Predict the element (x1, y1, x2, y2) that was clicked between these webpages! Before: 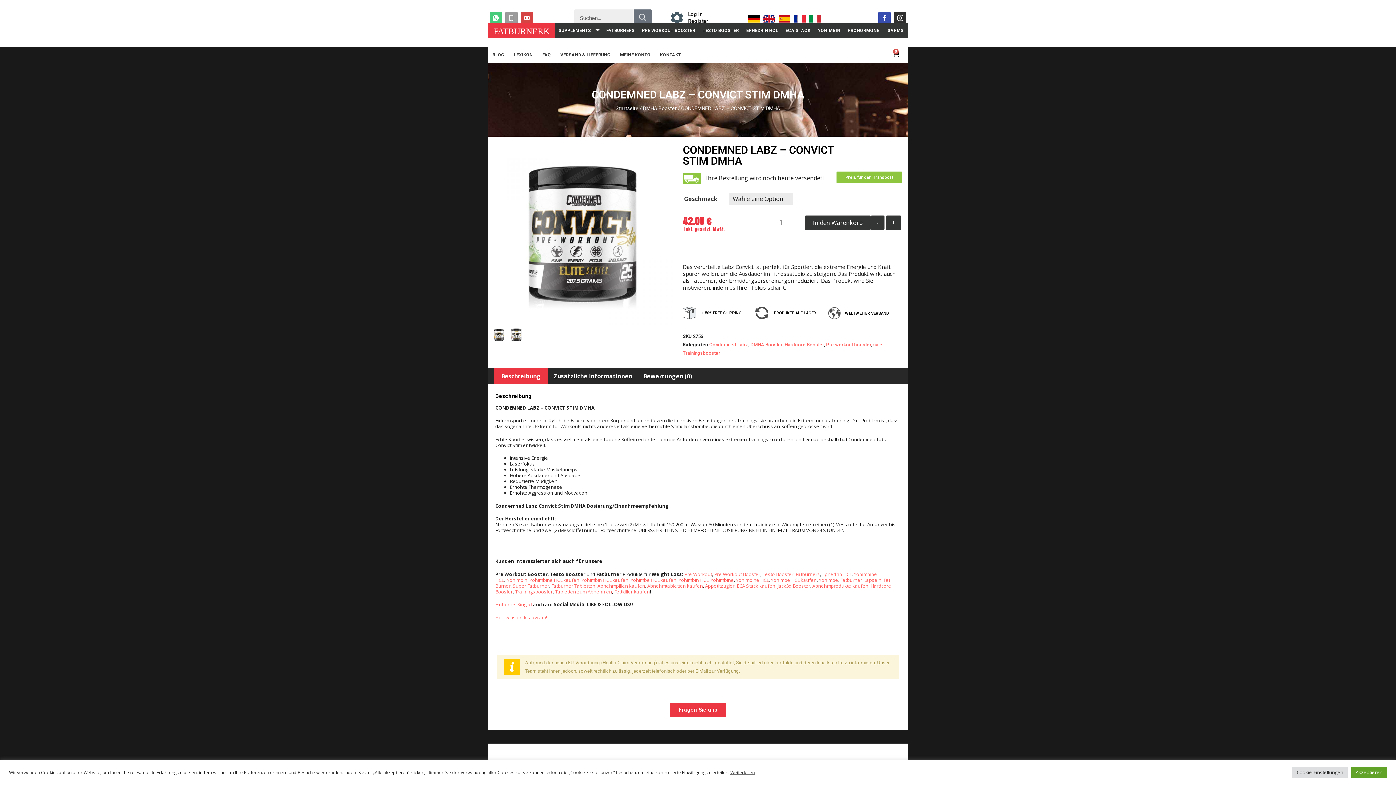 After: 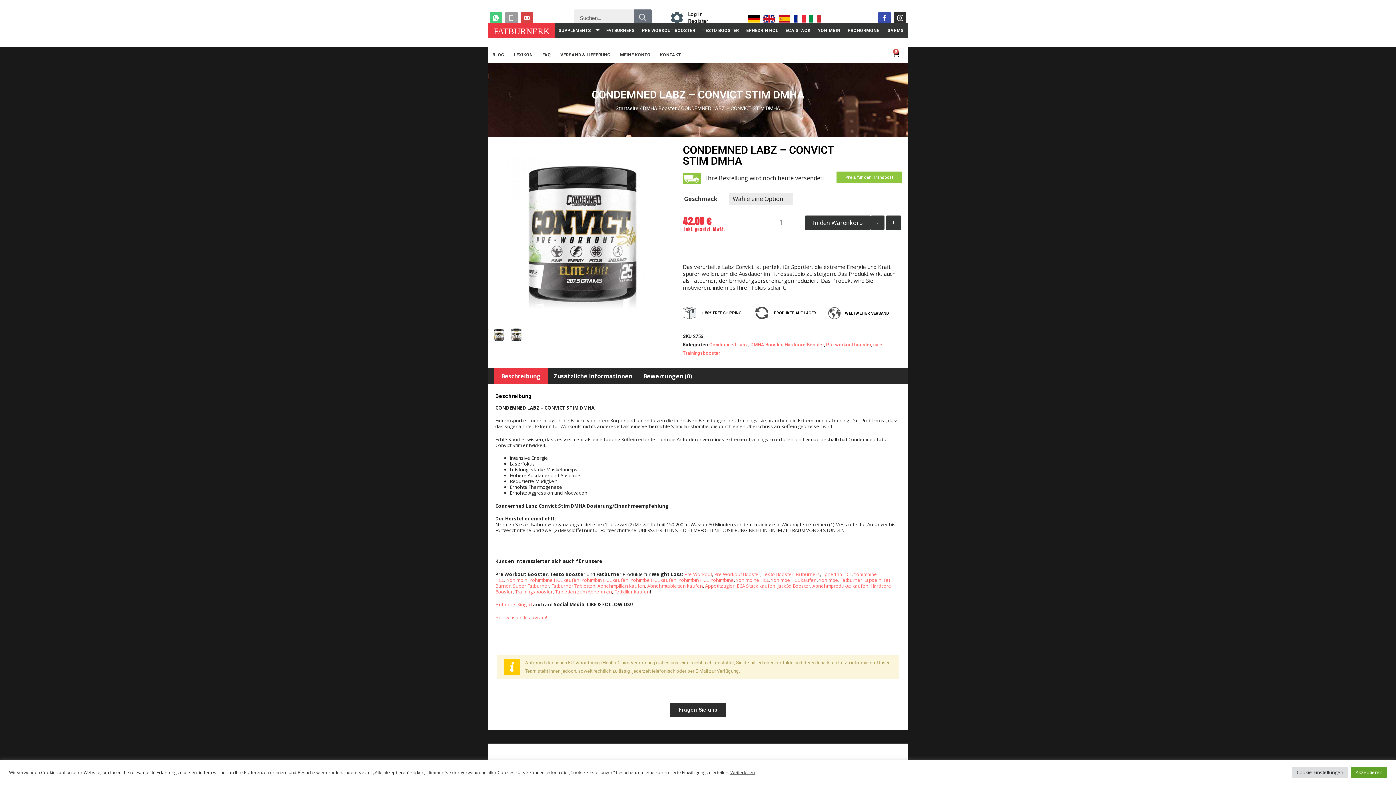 Action: bbox: (670, 703, 726, 717) label: Fragen Sie uns